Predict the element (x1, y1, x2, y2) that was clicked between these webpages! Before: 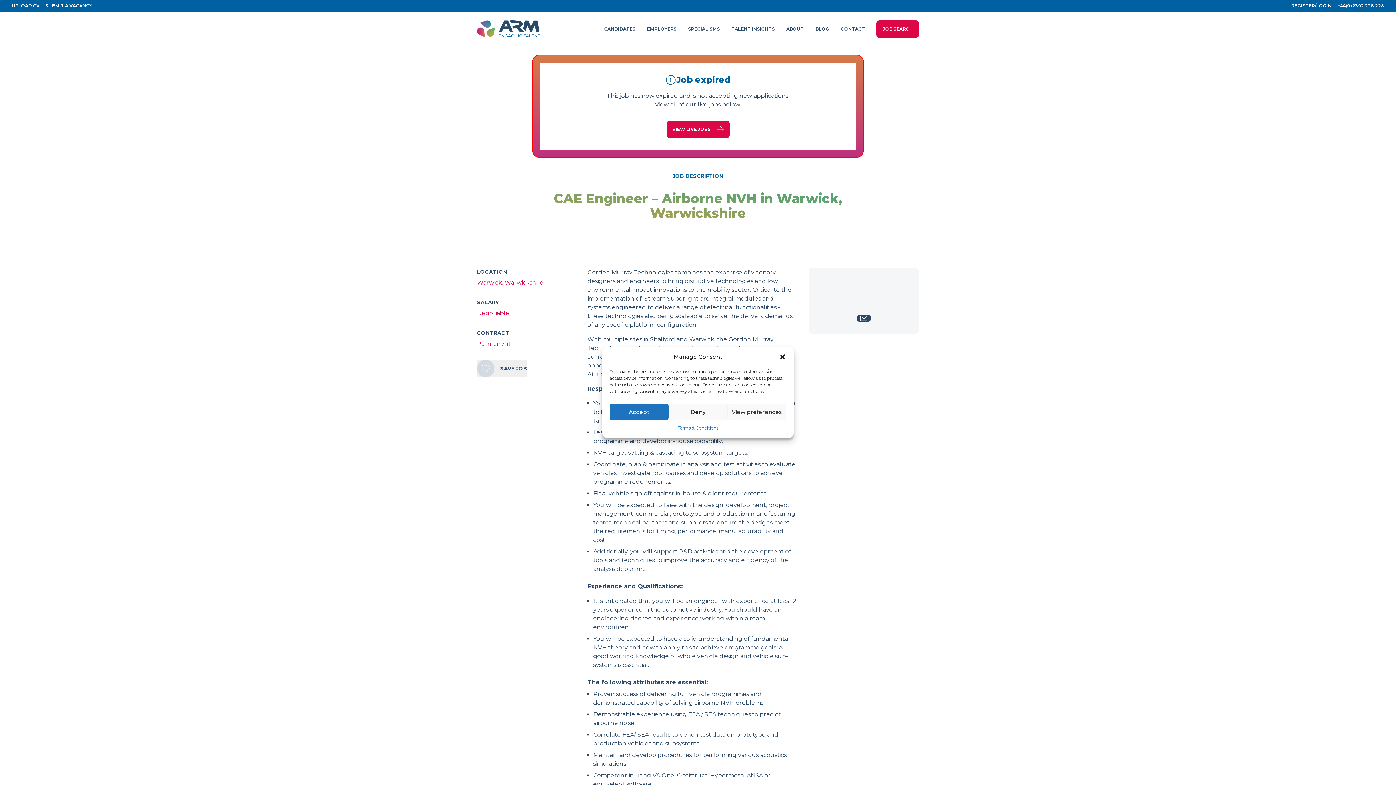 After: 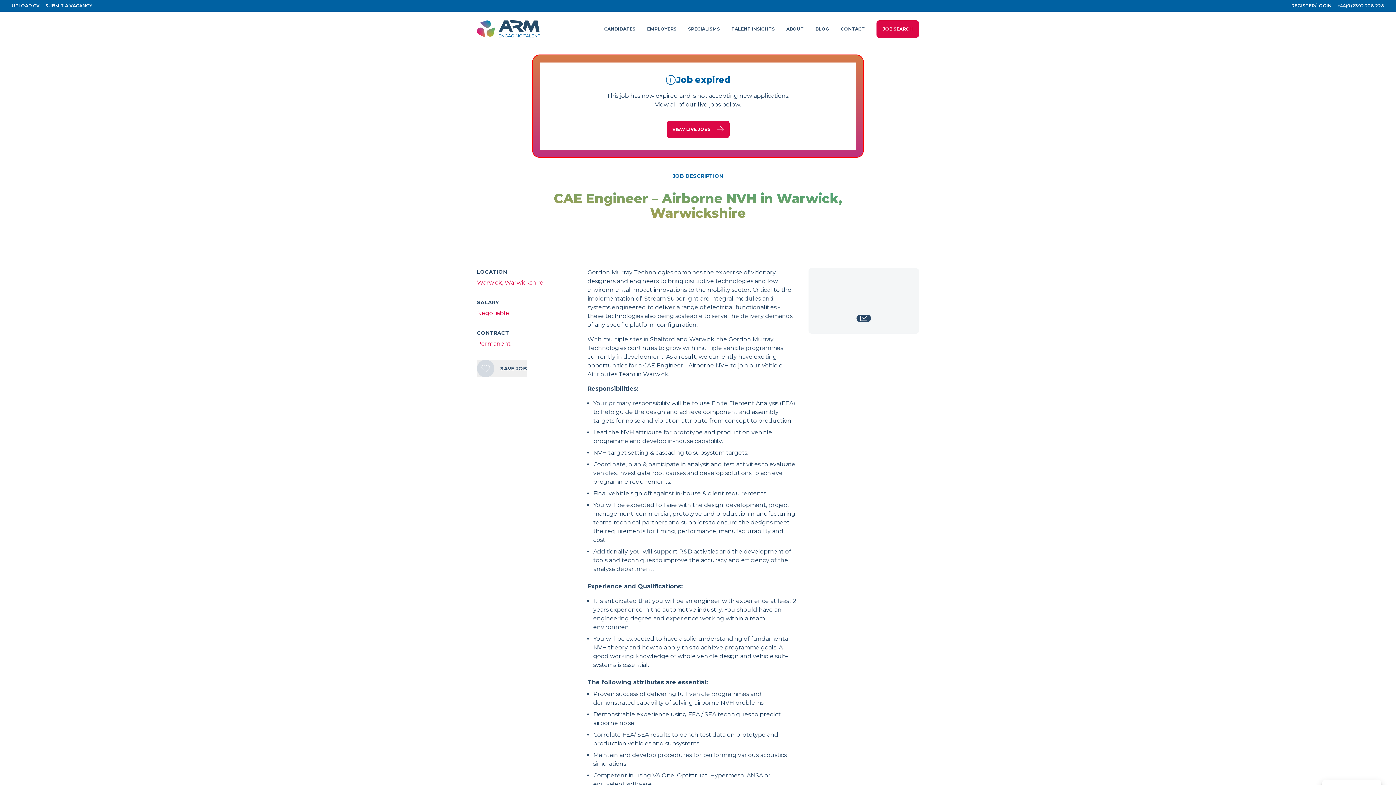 Action: label: Close dialogue bbox: (779, 353, 786, 360)